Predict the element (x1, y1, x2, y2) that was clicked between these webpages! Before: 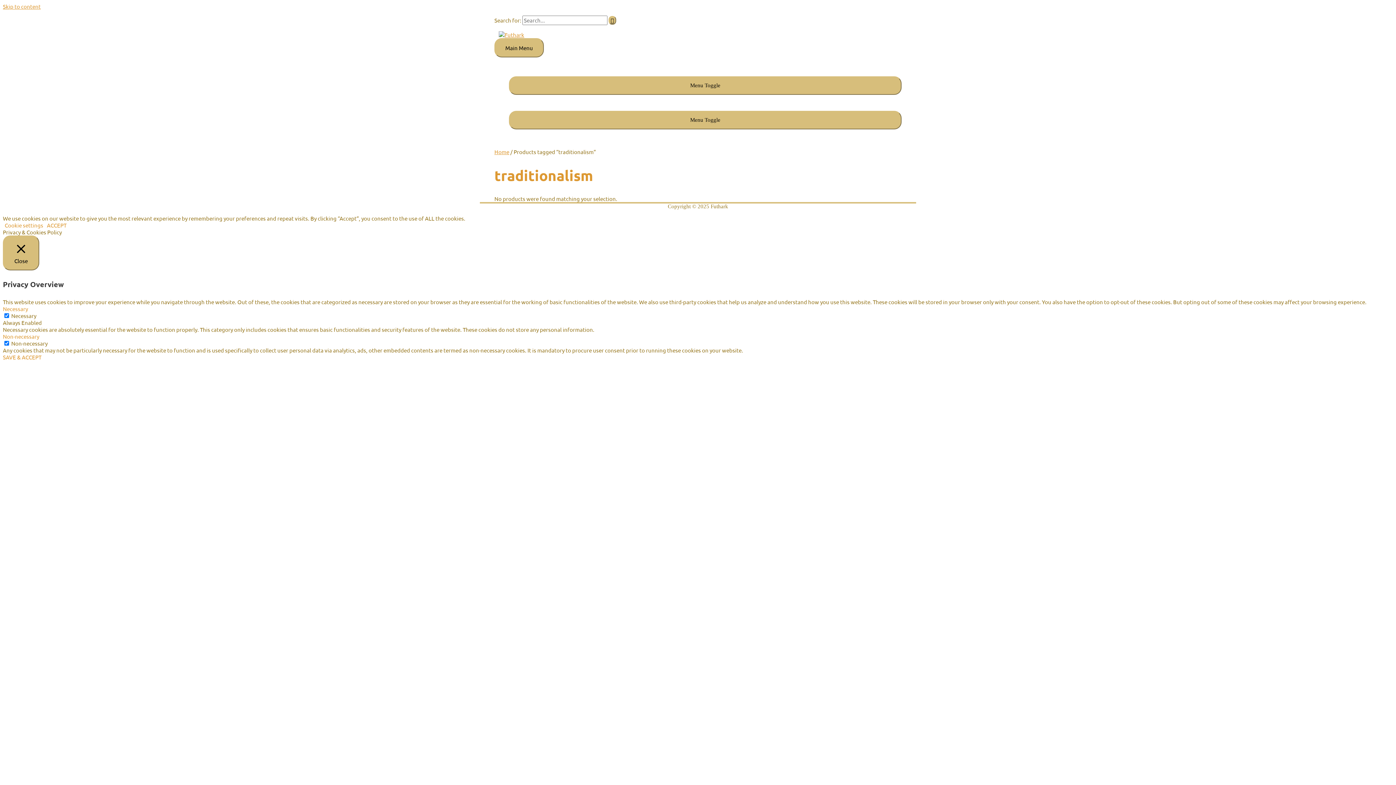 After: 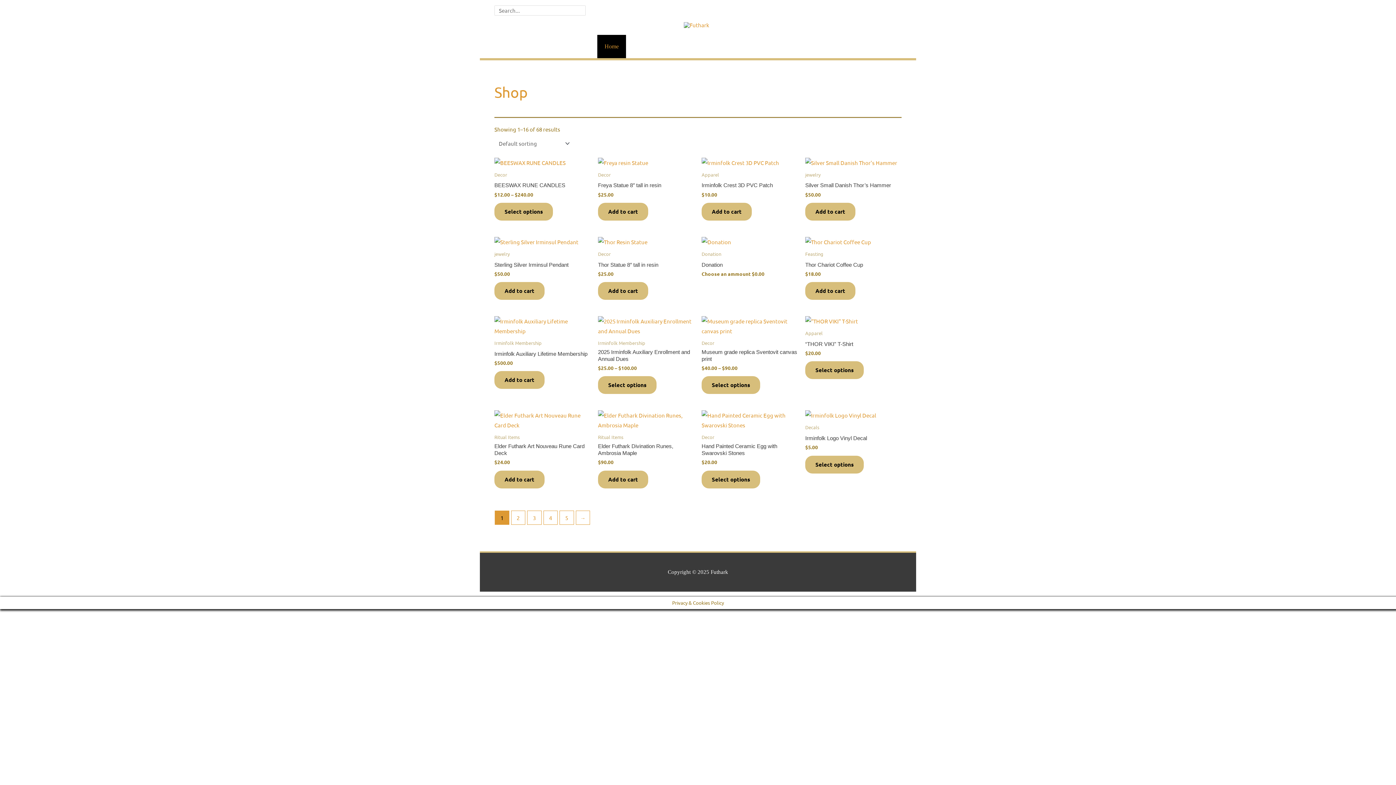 Action: label: Home bbox: (494, 148, 509, 155)